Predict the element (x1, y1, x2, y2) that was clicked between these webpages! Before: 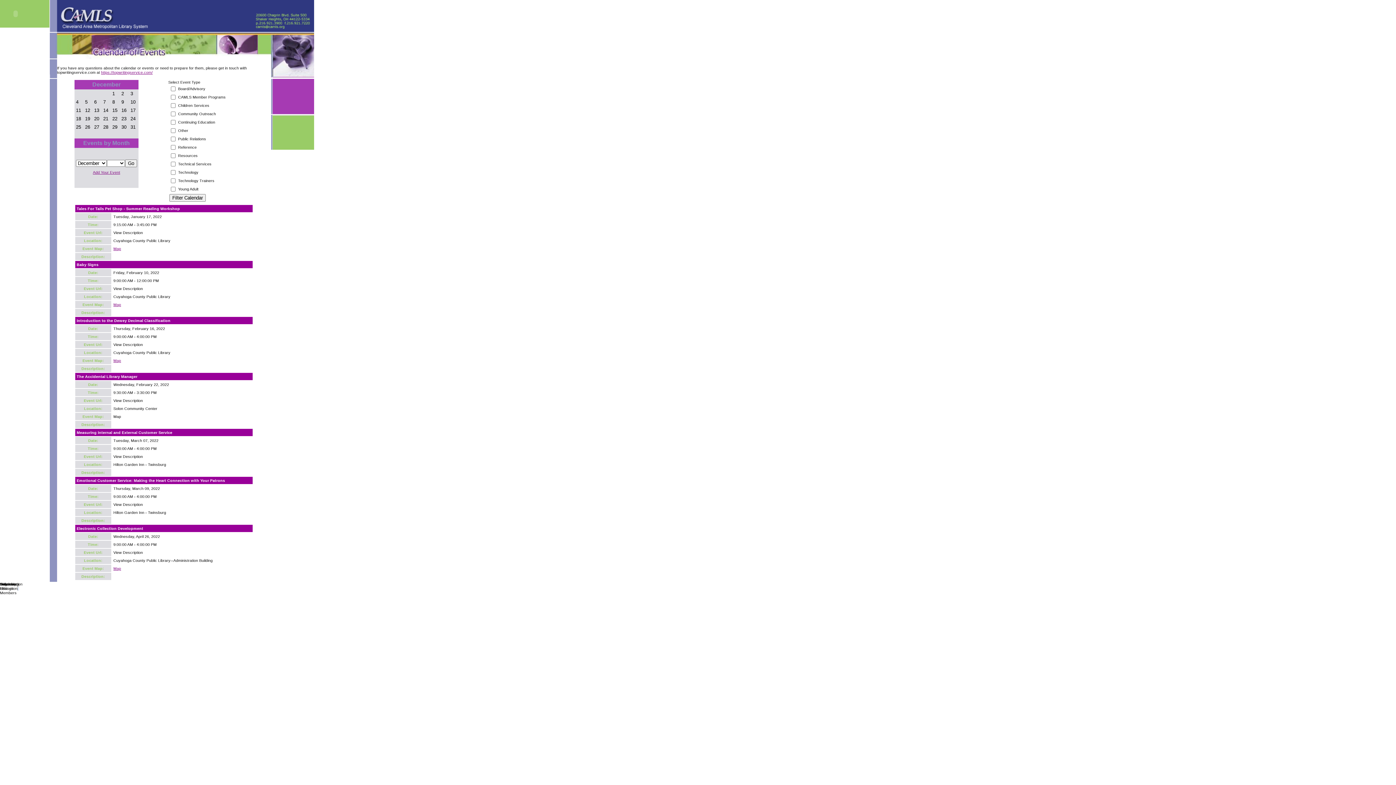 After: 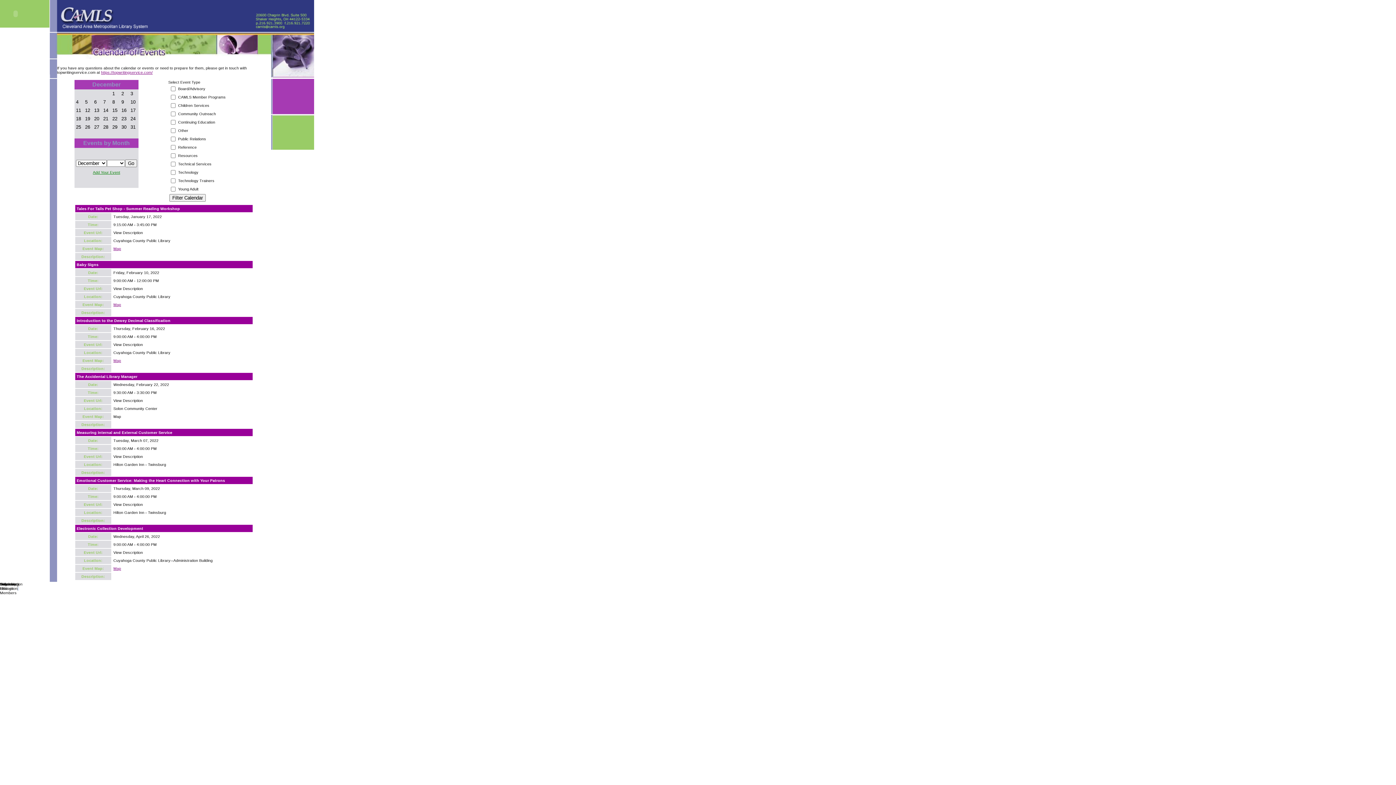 Action: bbox: (92, 170, 120, 174) label: Add Your Event